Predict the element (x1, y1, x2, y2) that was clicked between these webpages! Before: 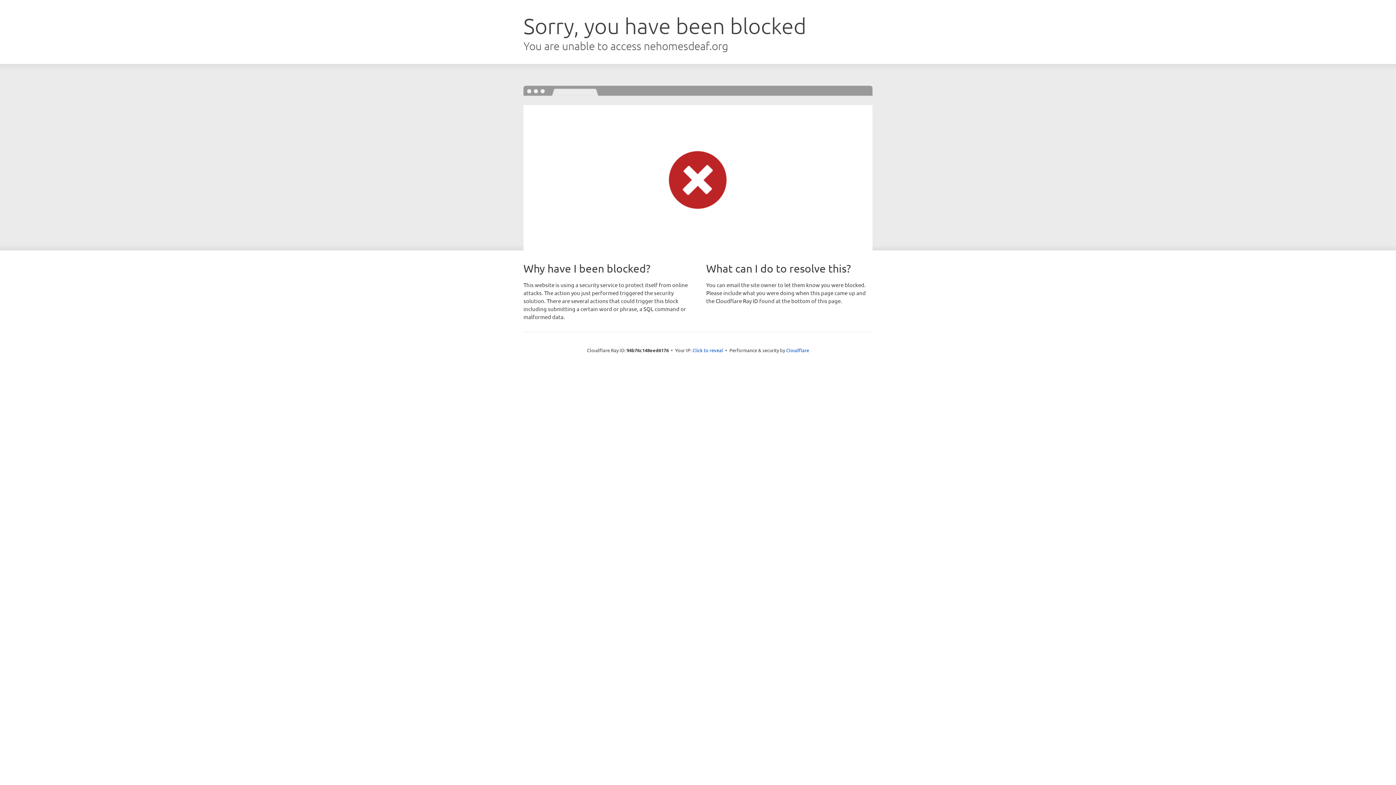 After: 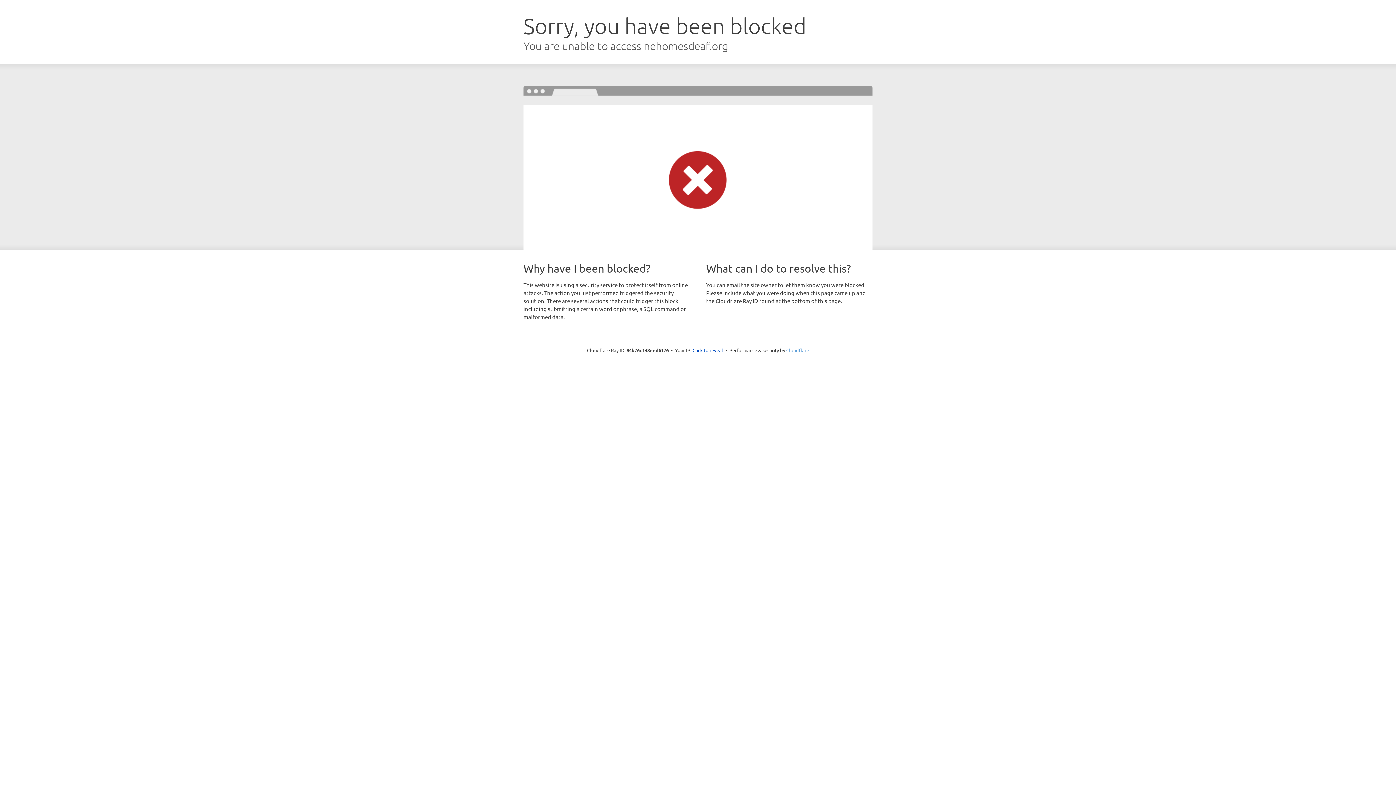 Action: bbox: (786, 347, 809, 353) label: Cloudflare